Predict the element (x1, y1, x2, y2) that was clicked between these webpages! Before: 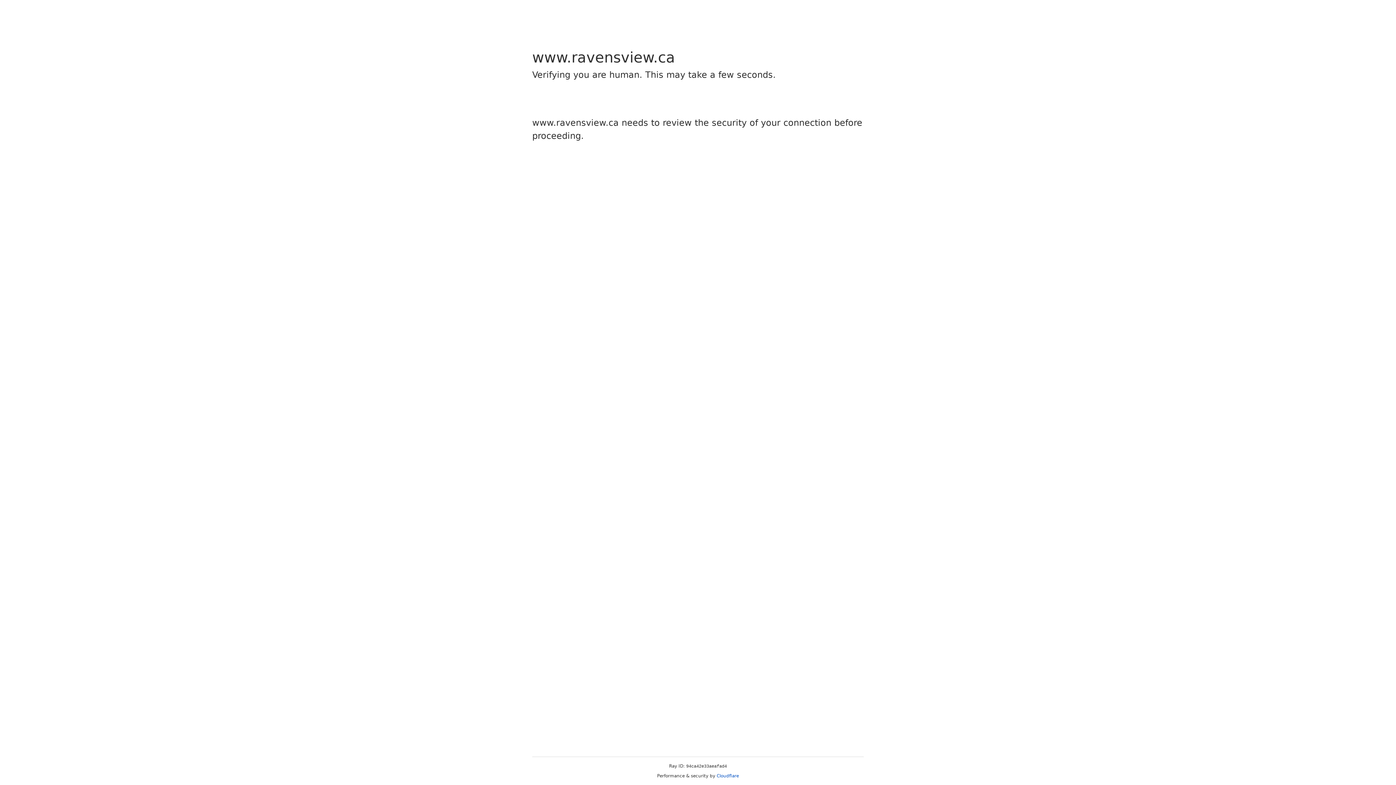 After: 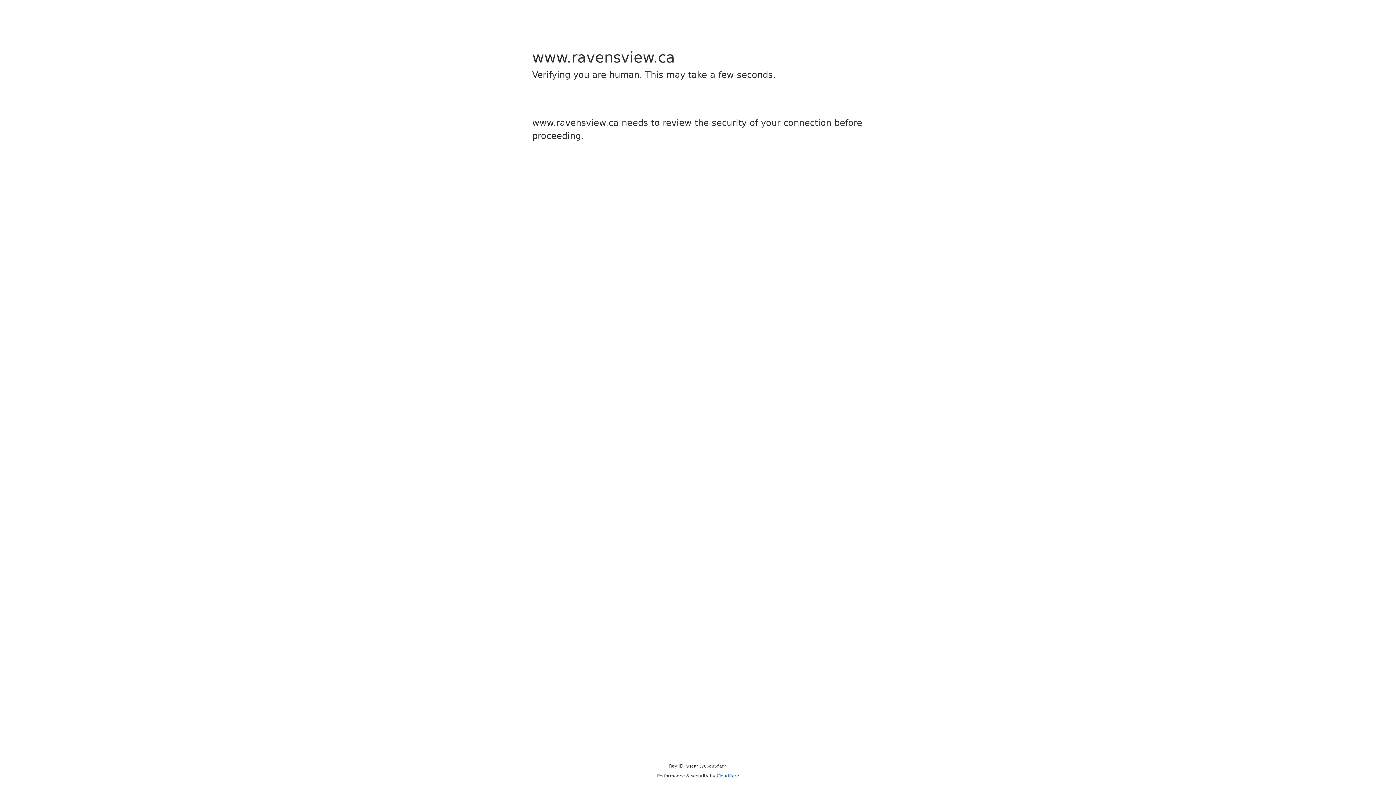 Action: bbox: (716, 773, 739, 778) label: Cloudflare